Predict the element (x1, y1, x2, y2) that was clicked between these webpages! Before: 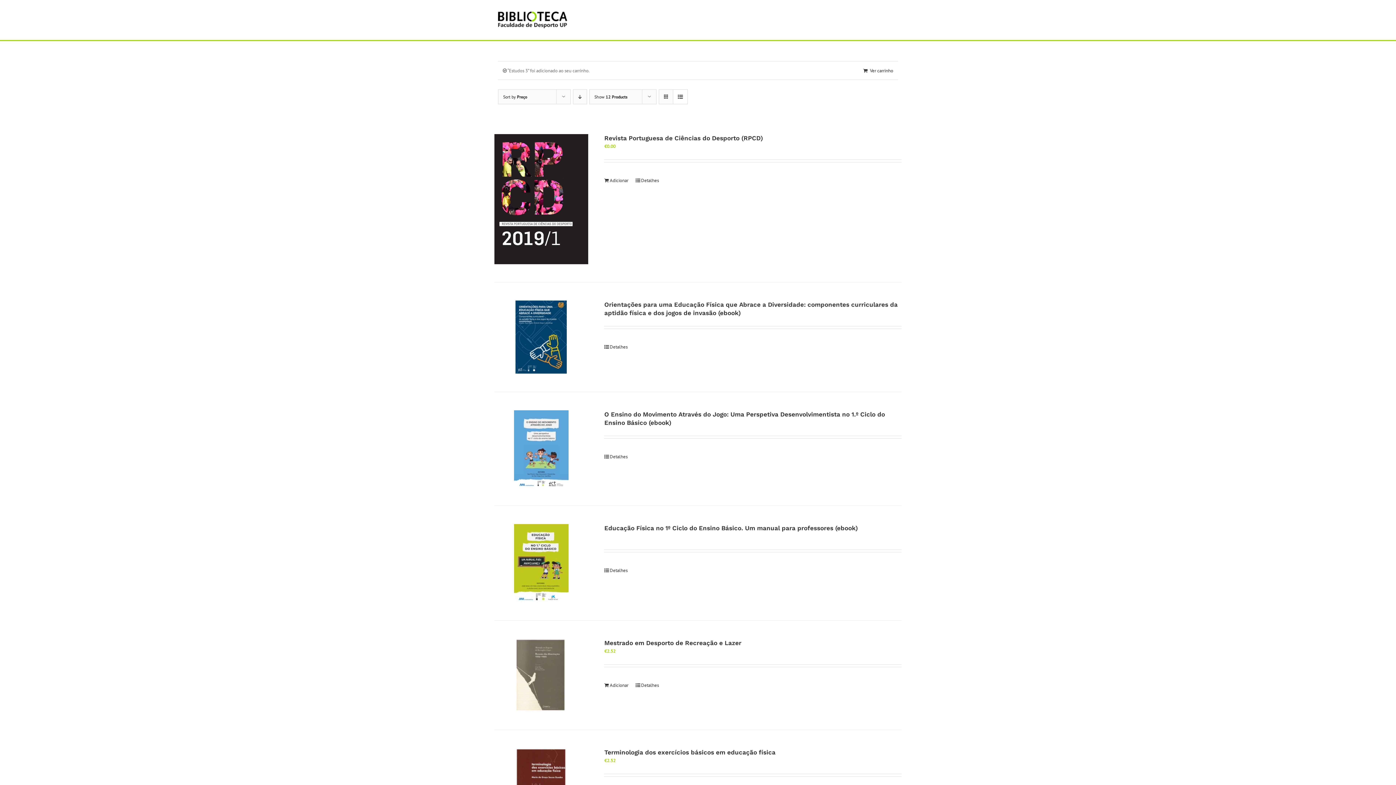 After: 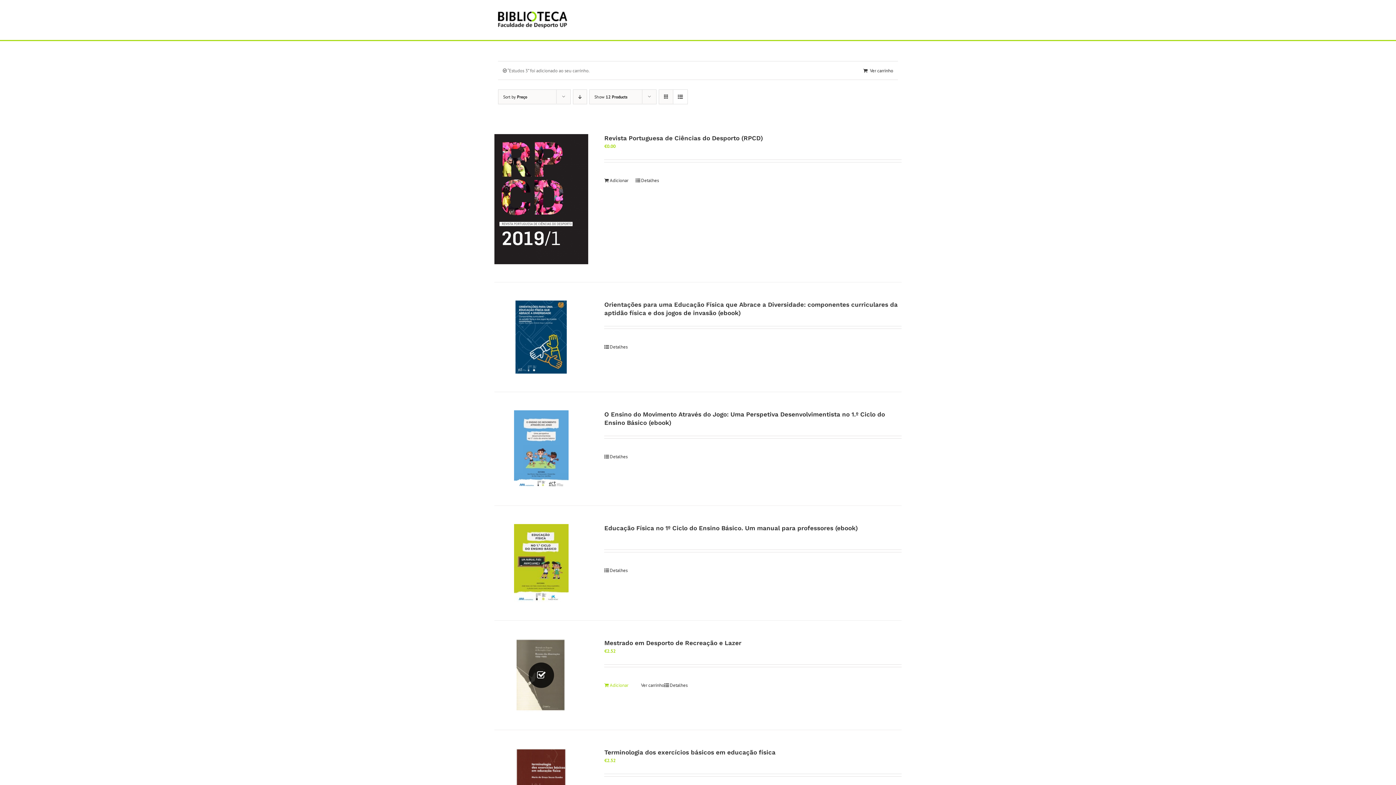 Action: label: Adiciona ao carrinho: “Mestrado em Desporto de Recreação e Lazer” bbox: (604, 682, 628, 689)